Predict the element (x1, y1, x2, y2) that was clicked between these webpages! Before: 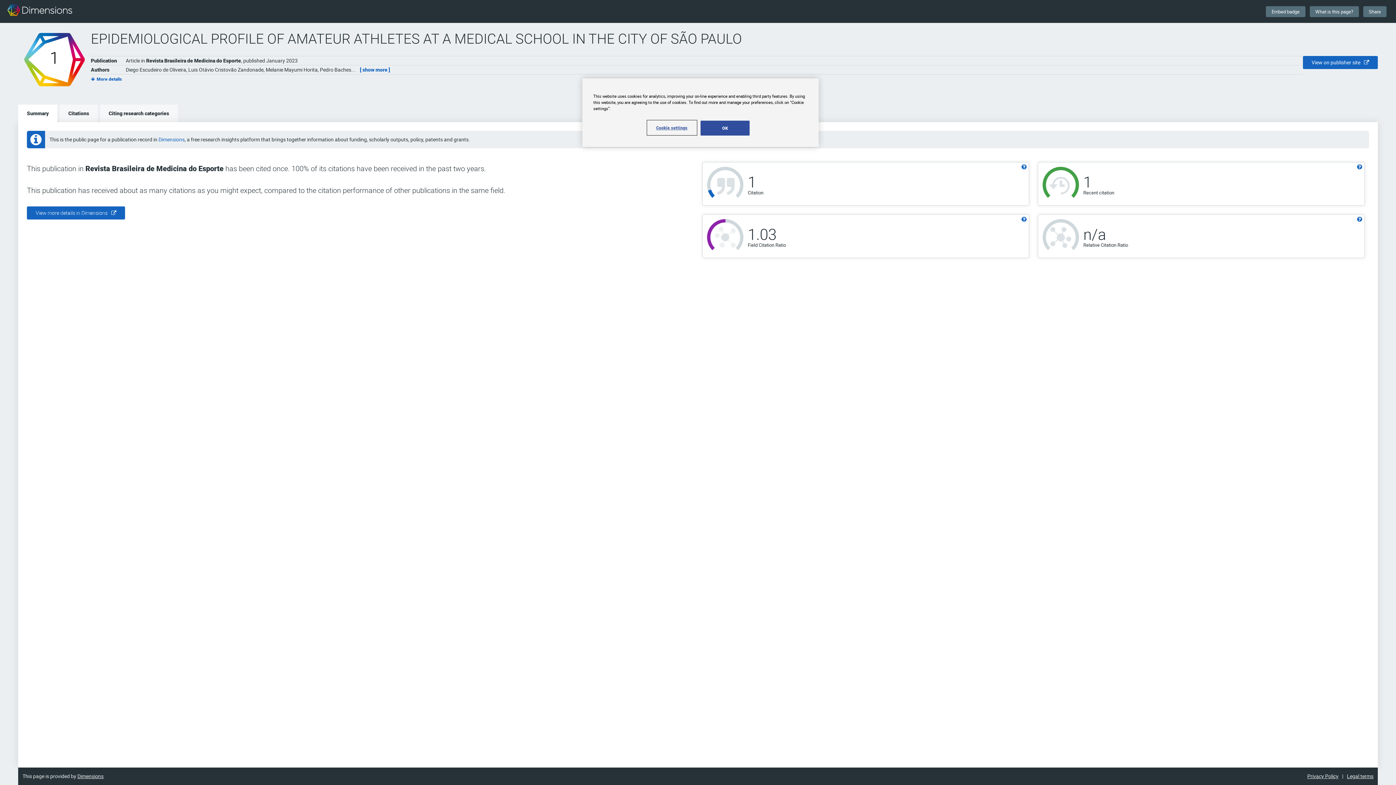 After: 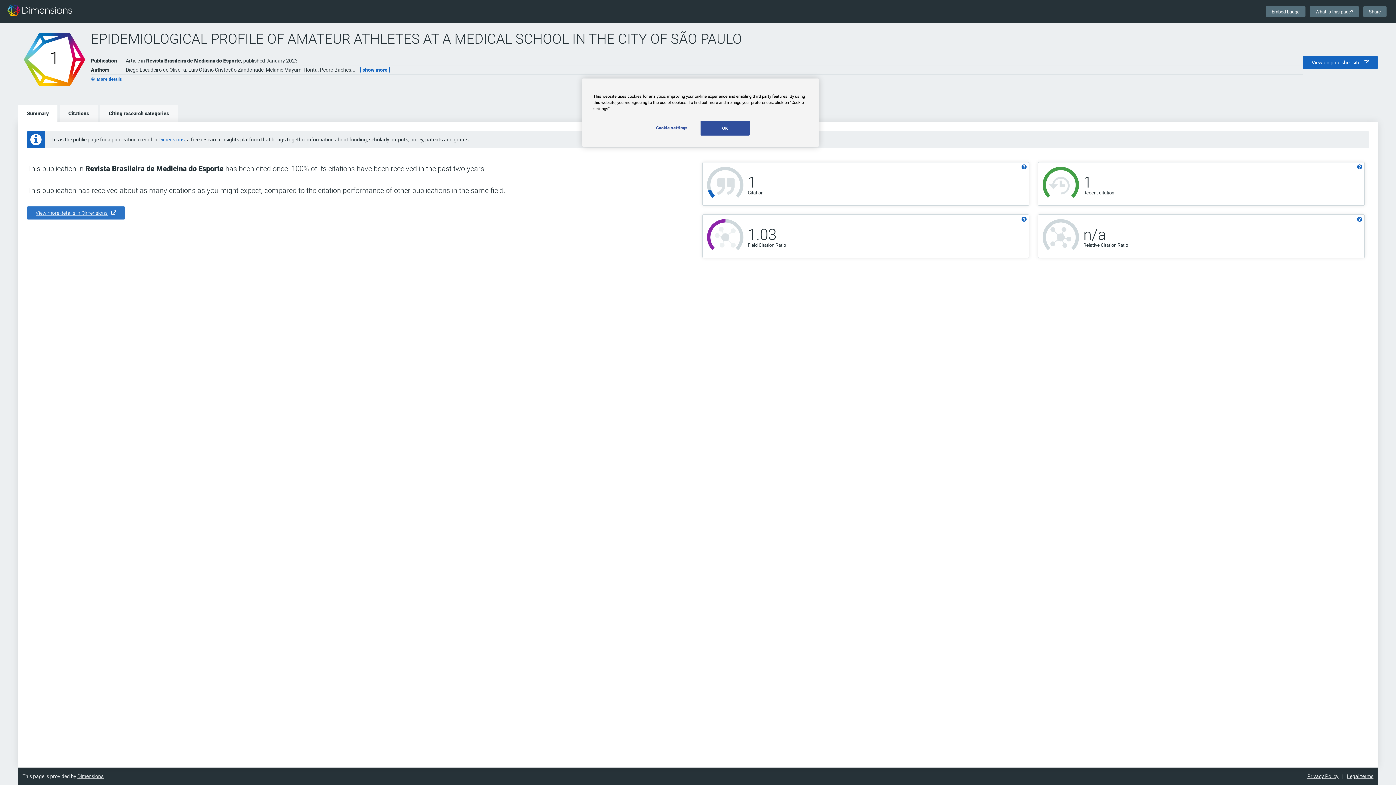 Action: label: View more details in Dimensions bbox: (26, 206, 125, 219)